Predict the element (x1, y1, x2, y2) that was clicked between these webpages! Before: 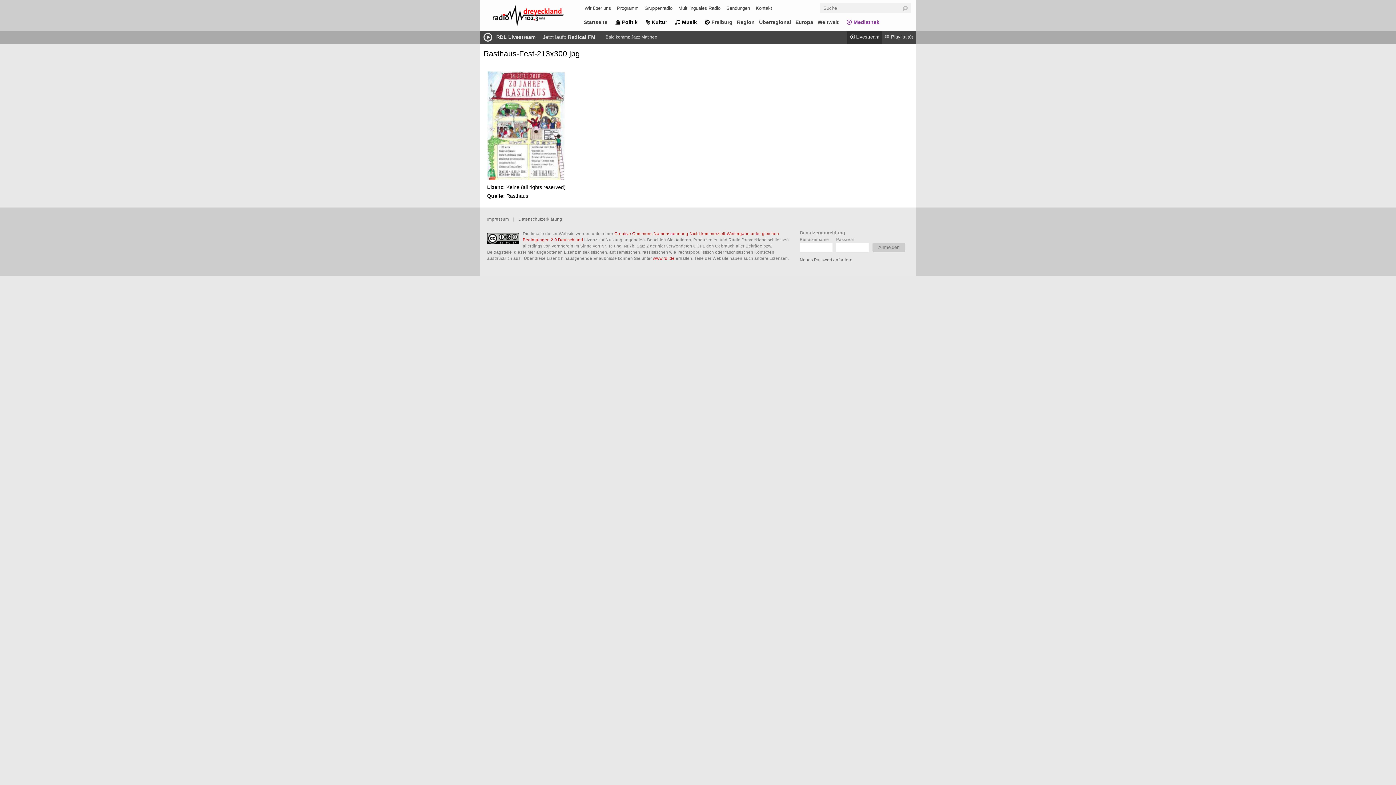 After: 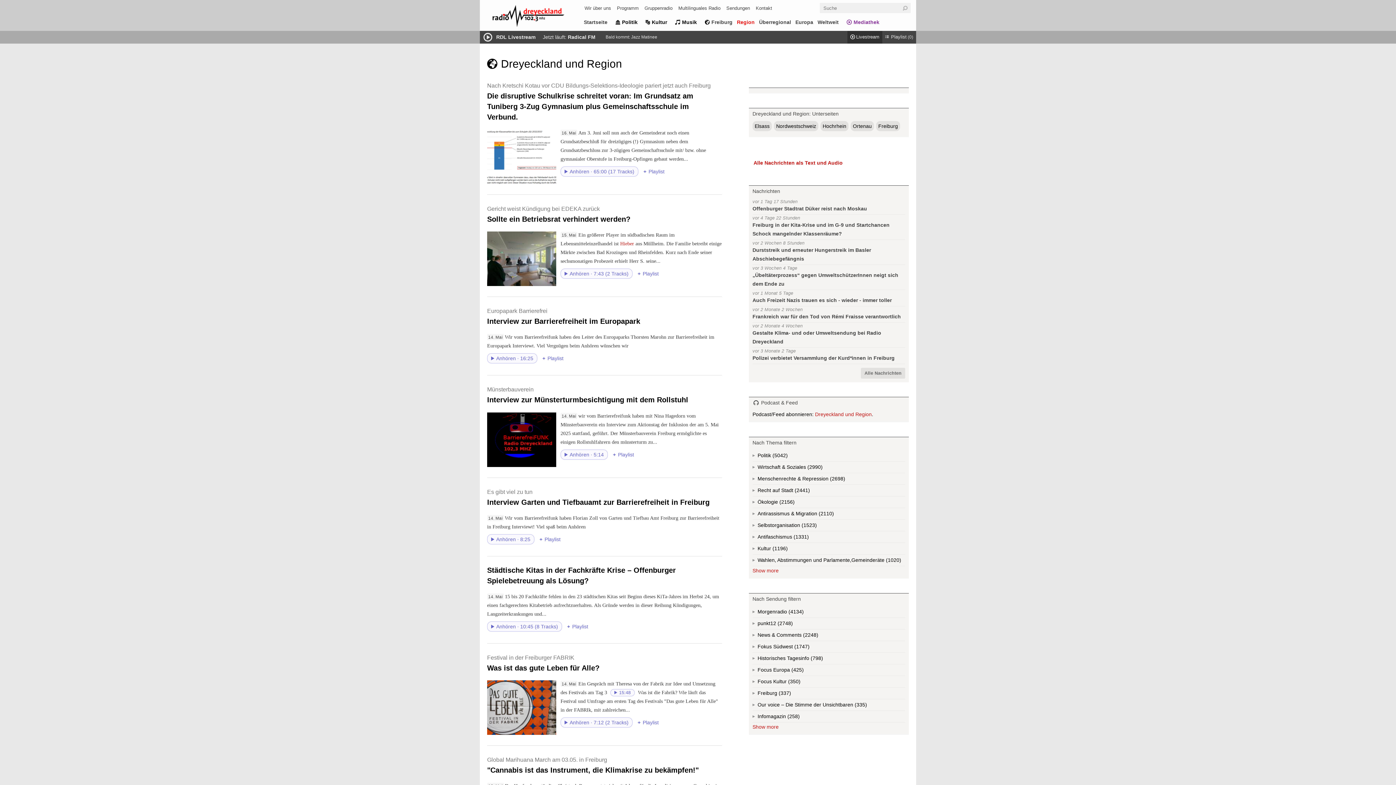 Action: label: Region bbox: (734, 16, 757, 27)